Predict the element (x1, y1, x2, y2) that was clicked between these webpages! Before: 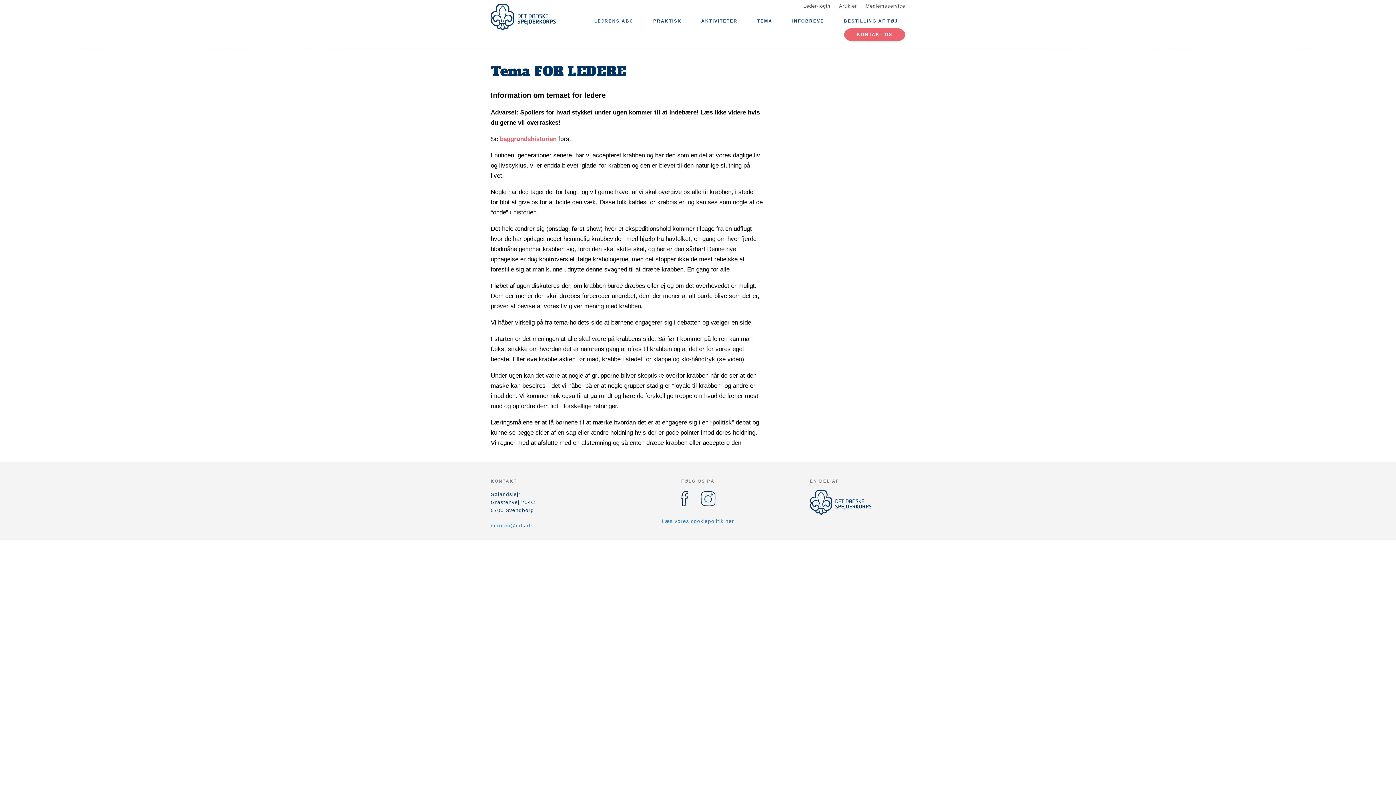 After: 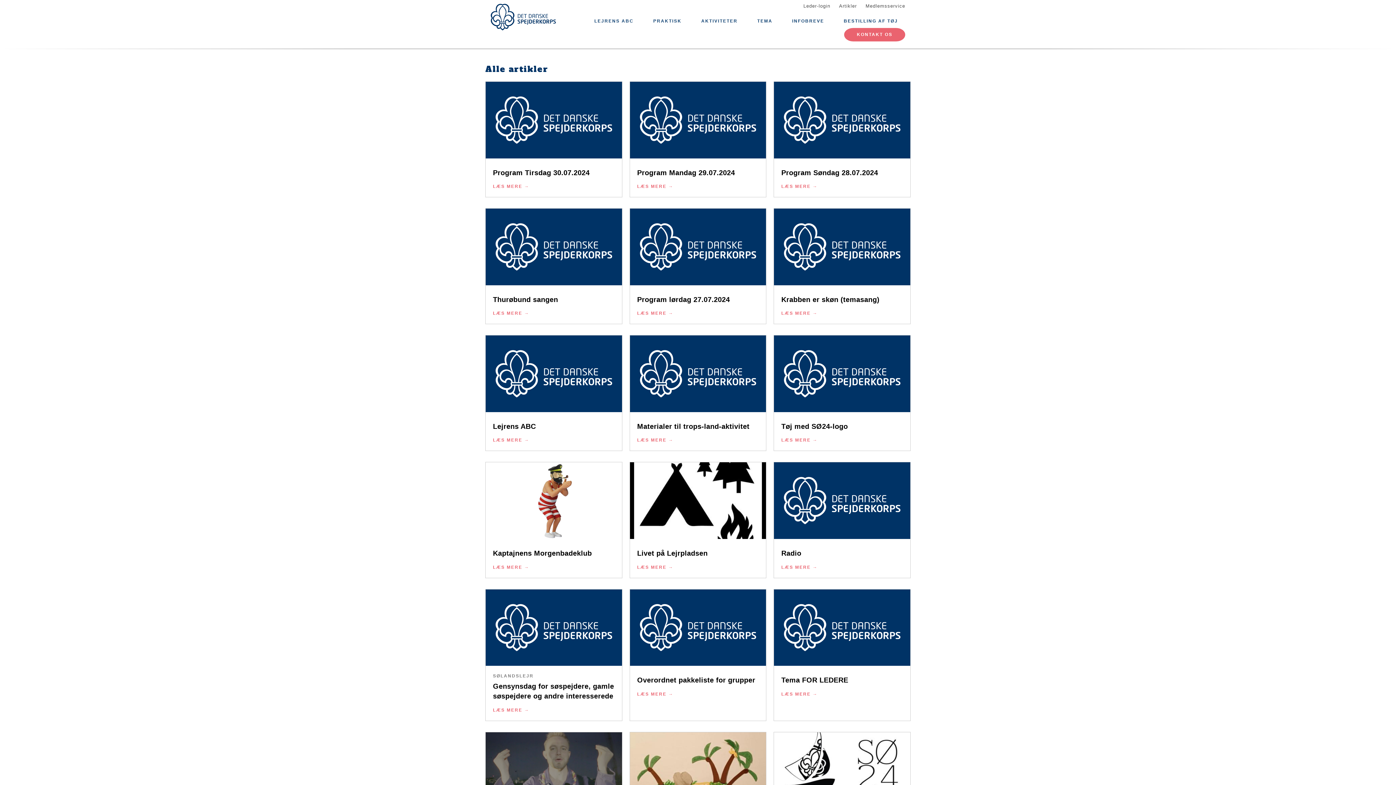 Action: label: Artikler bbox: (839, 3, 857, 8)